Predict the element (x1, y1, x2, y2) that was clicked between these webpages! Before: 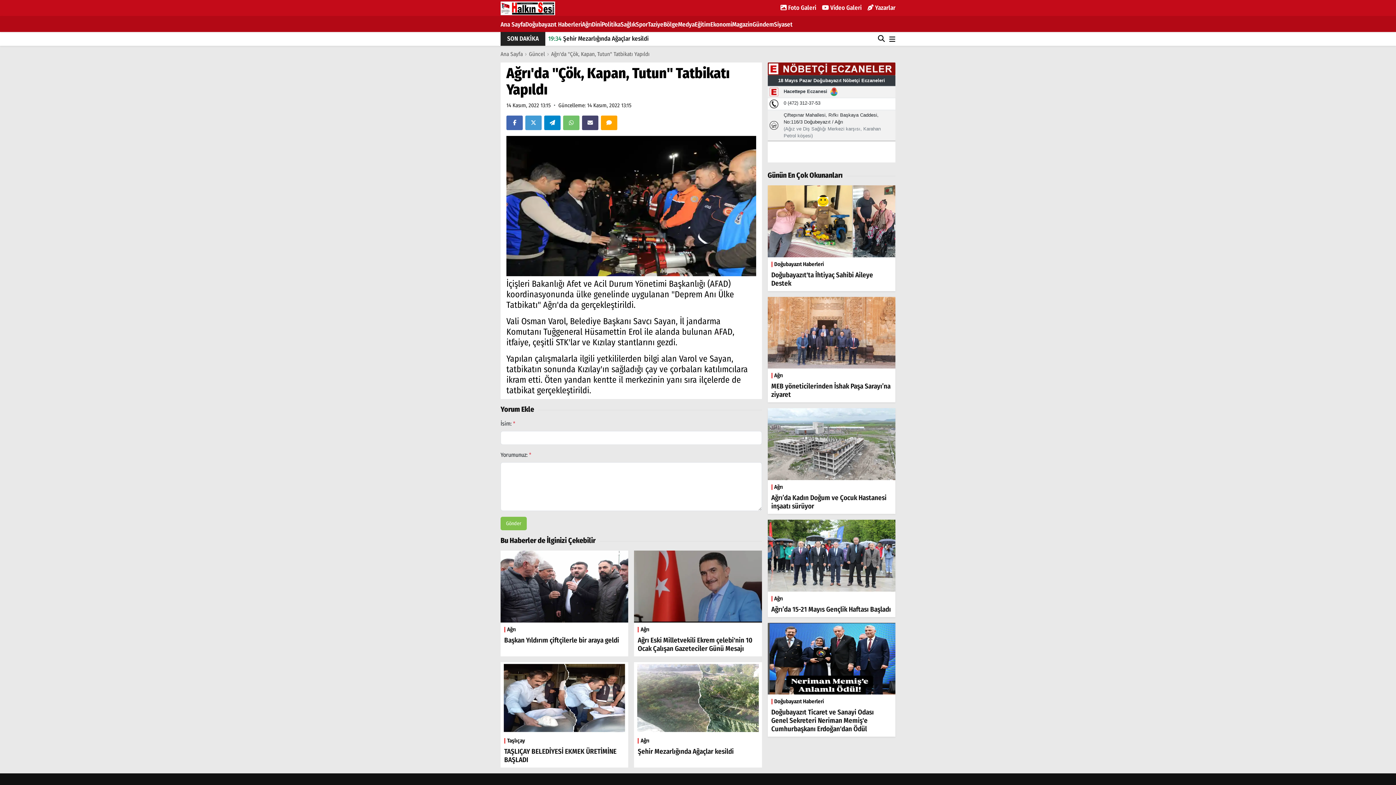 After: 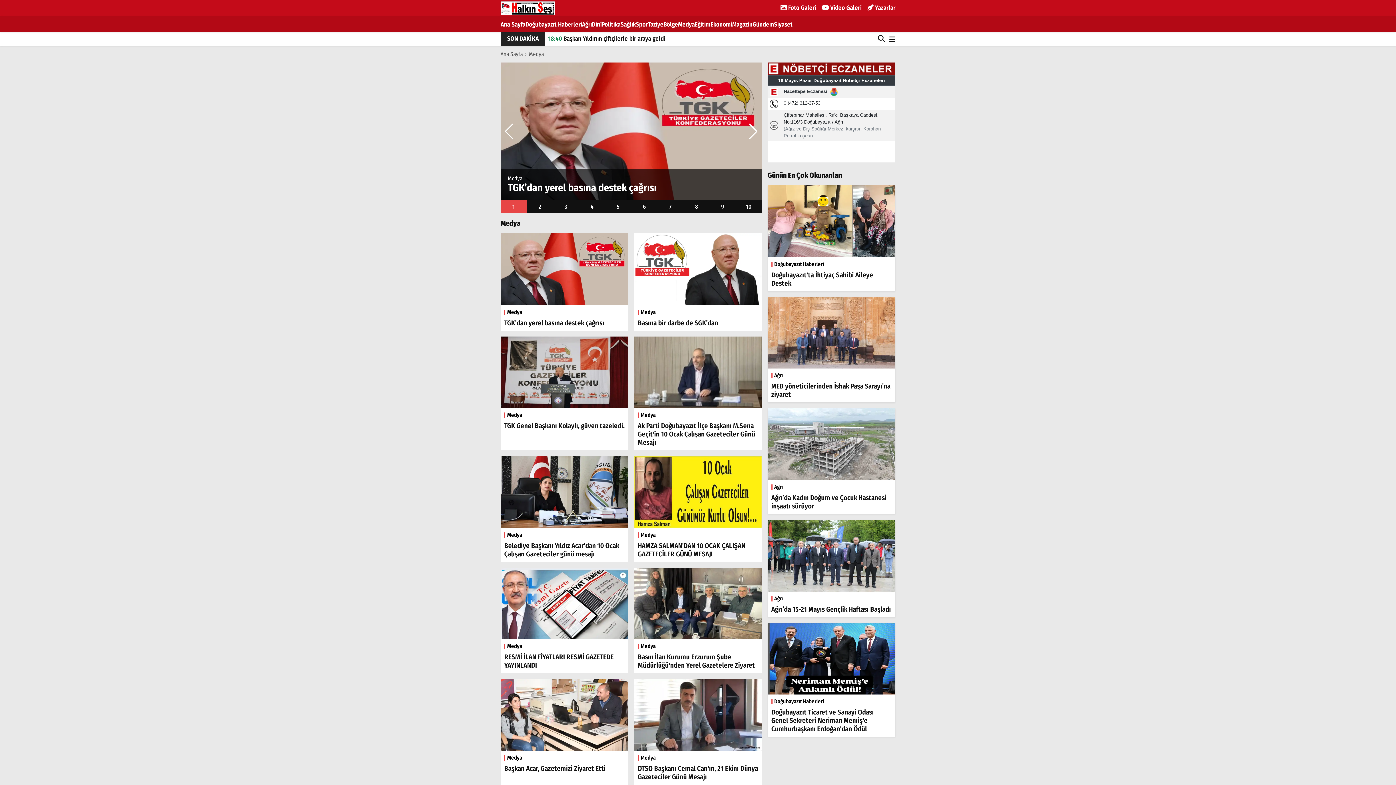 Action: label: Medya bbox: (678, 15, 694, 34)